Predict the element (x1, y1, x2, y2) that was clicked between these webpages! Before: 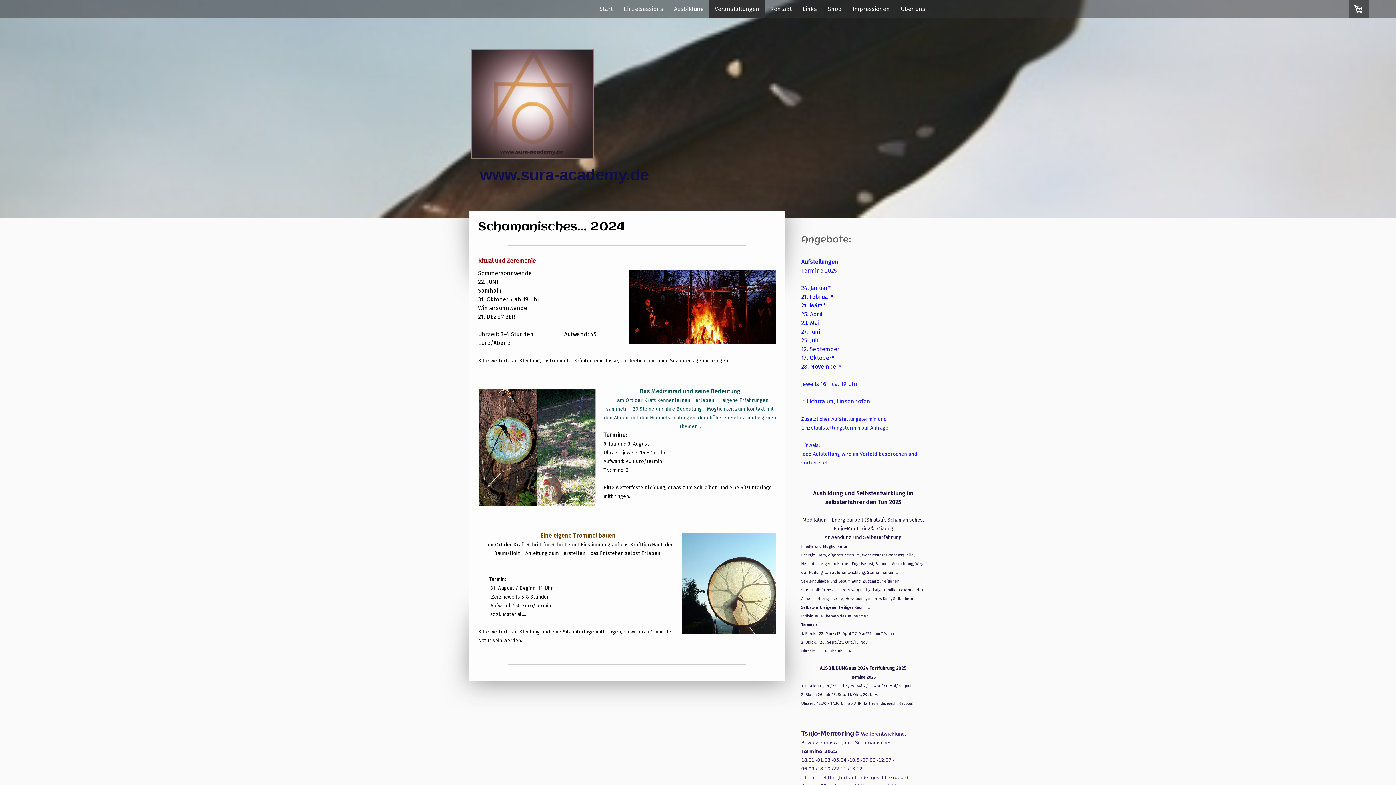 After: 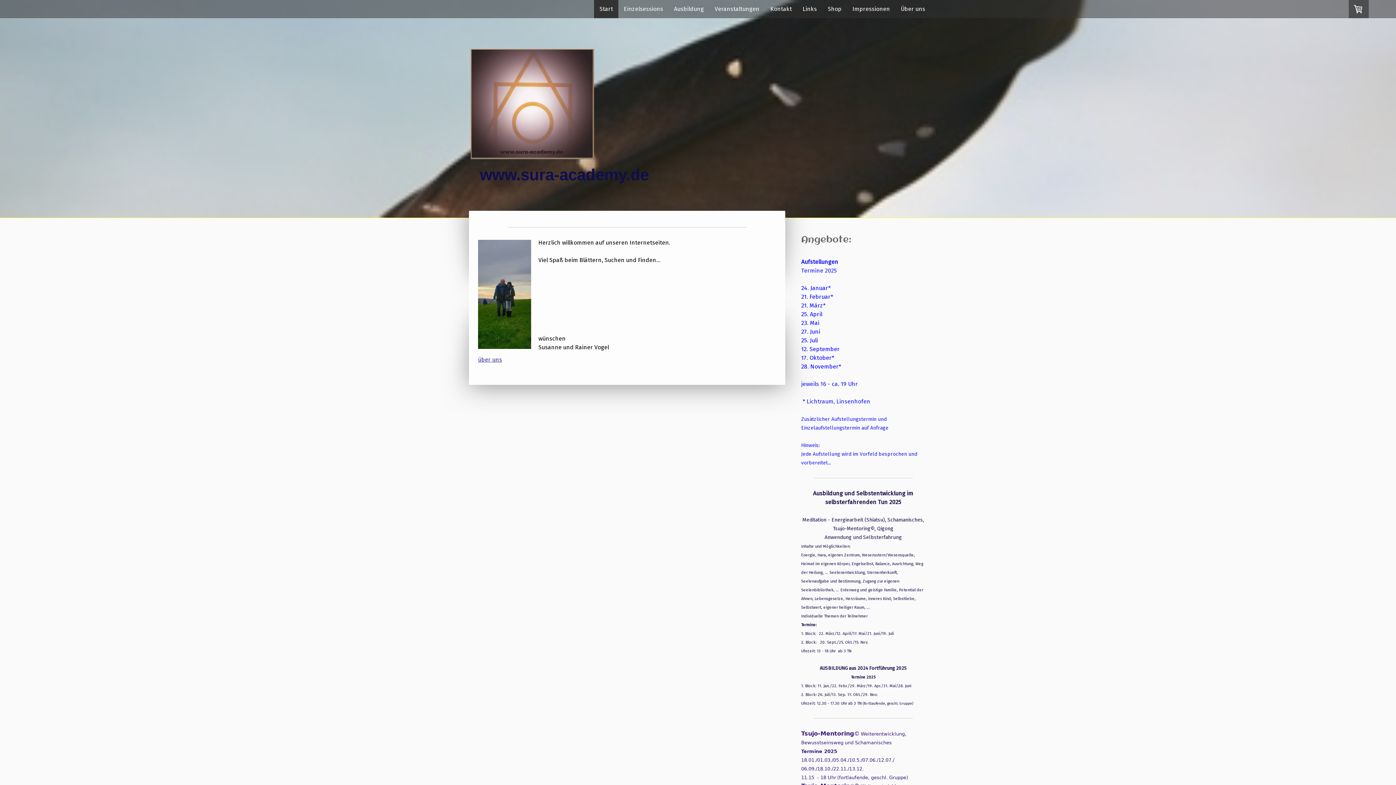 Action: bbox: (470, 50, 594, 56)